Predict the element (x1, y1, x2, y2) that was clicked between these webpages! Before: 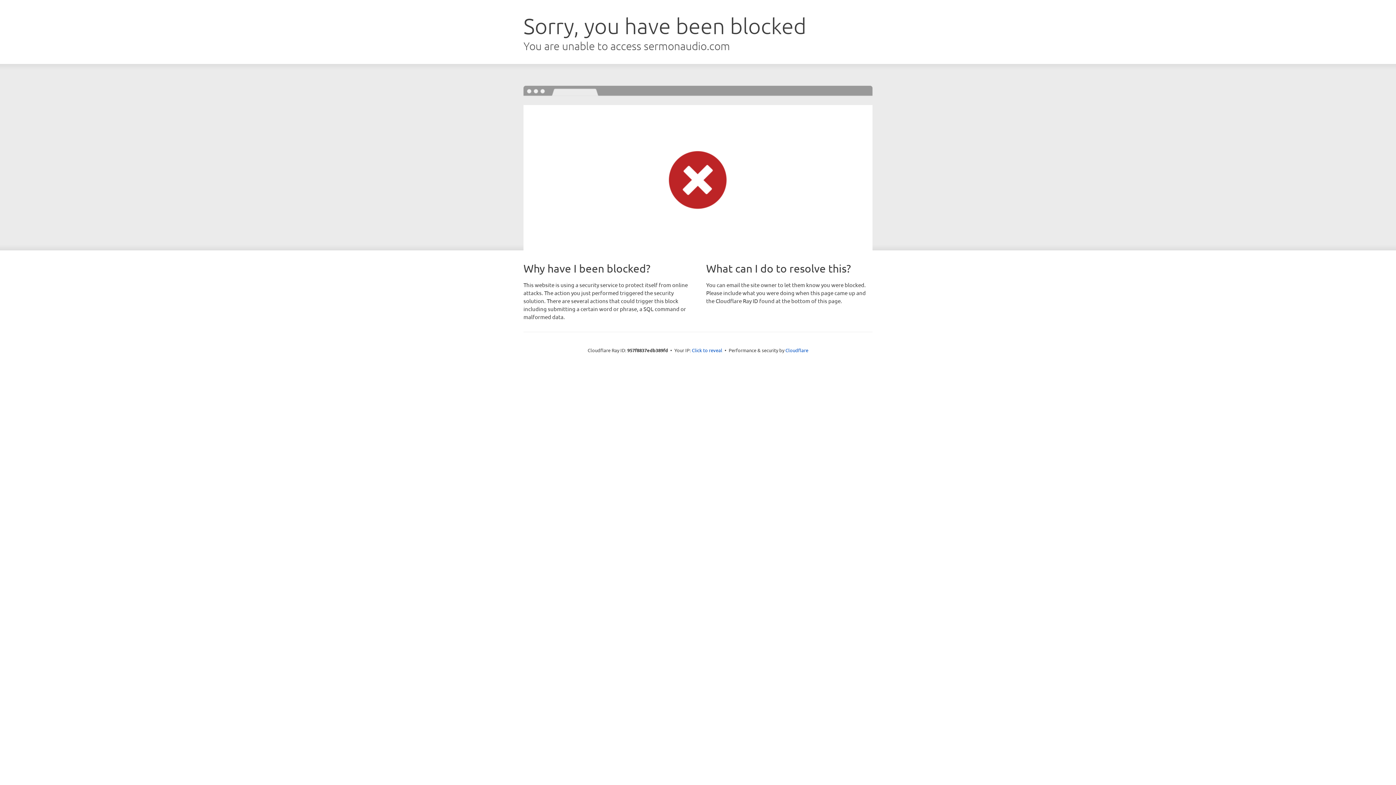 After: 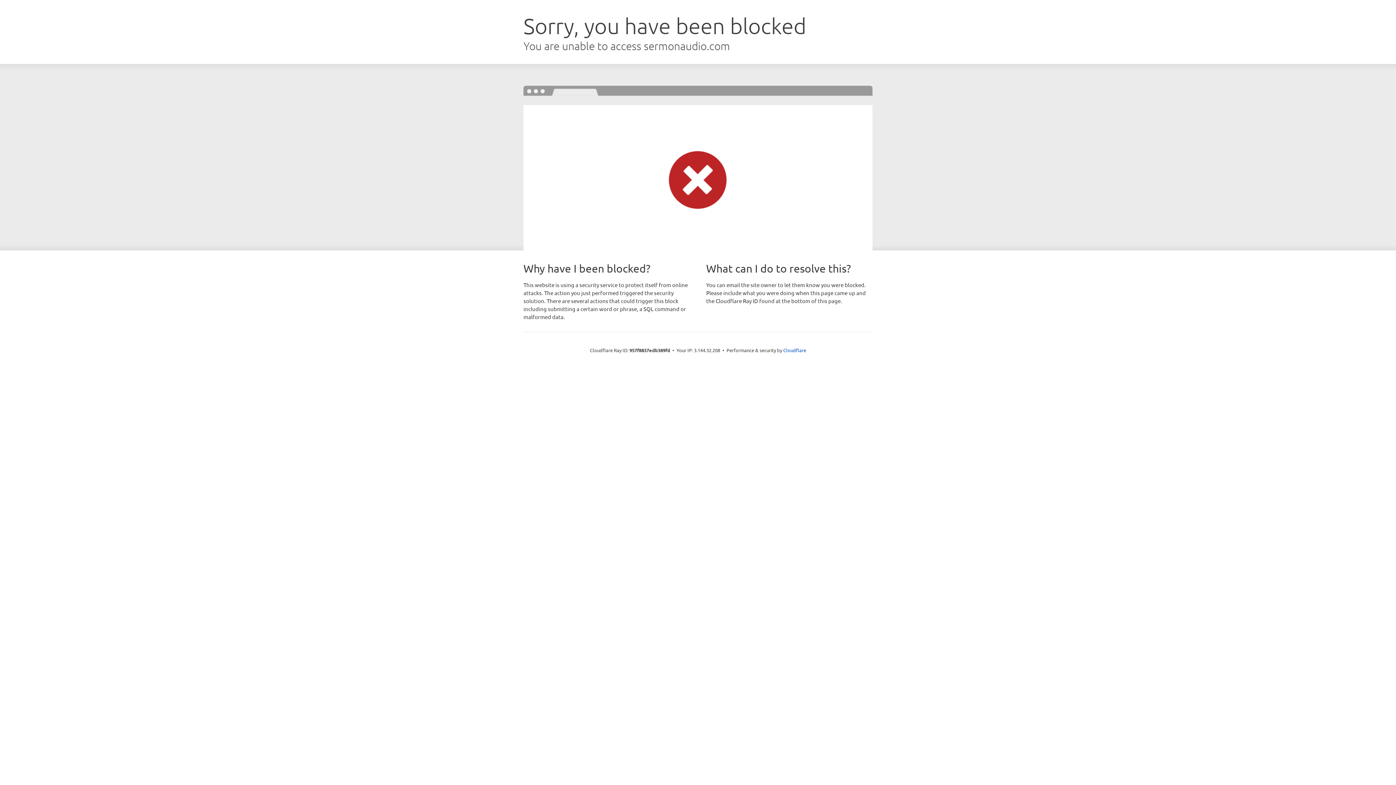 Action: bbox: (692, 346, 722, 353) label: Click to reveal